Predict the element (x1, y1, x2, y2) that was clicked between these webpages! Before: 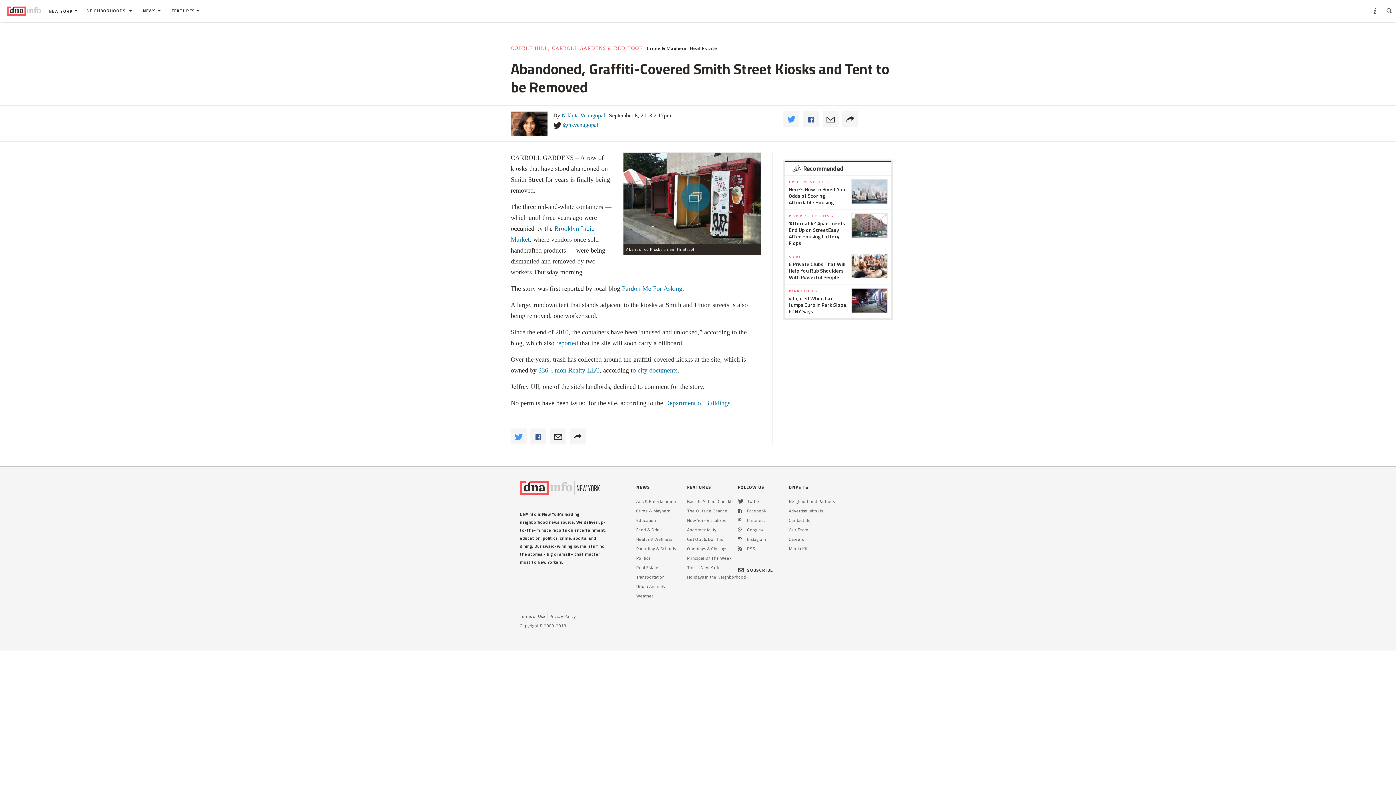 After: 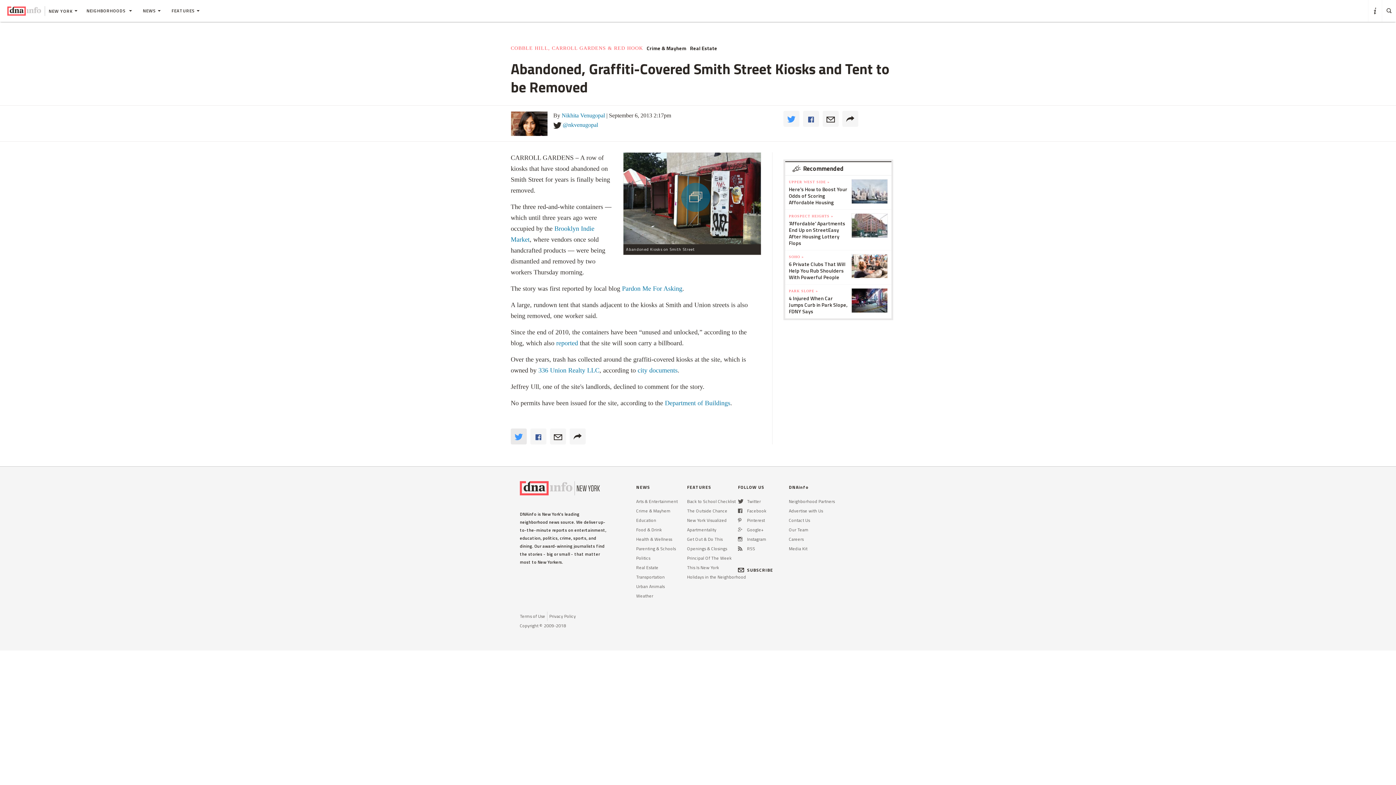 Action: label: 	
Twitter bbox: (510, 479, 526, 495)